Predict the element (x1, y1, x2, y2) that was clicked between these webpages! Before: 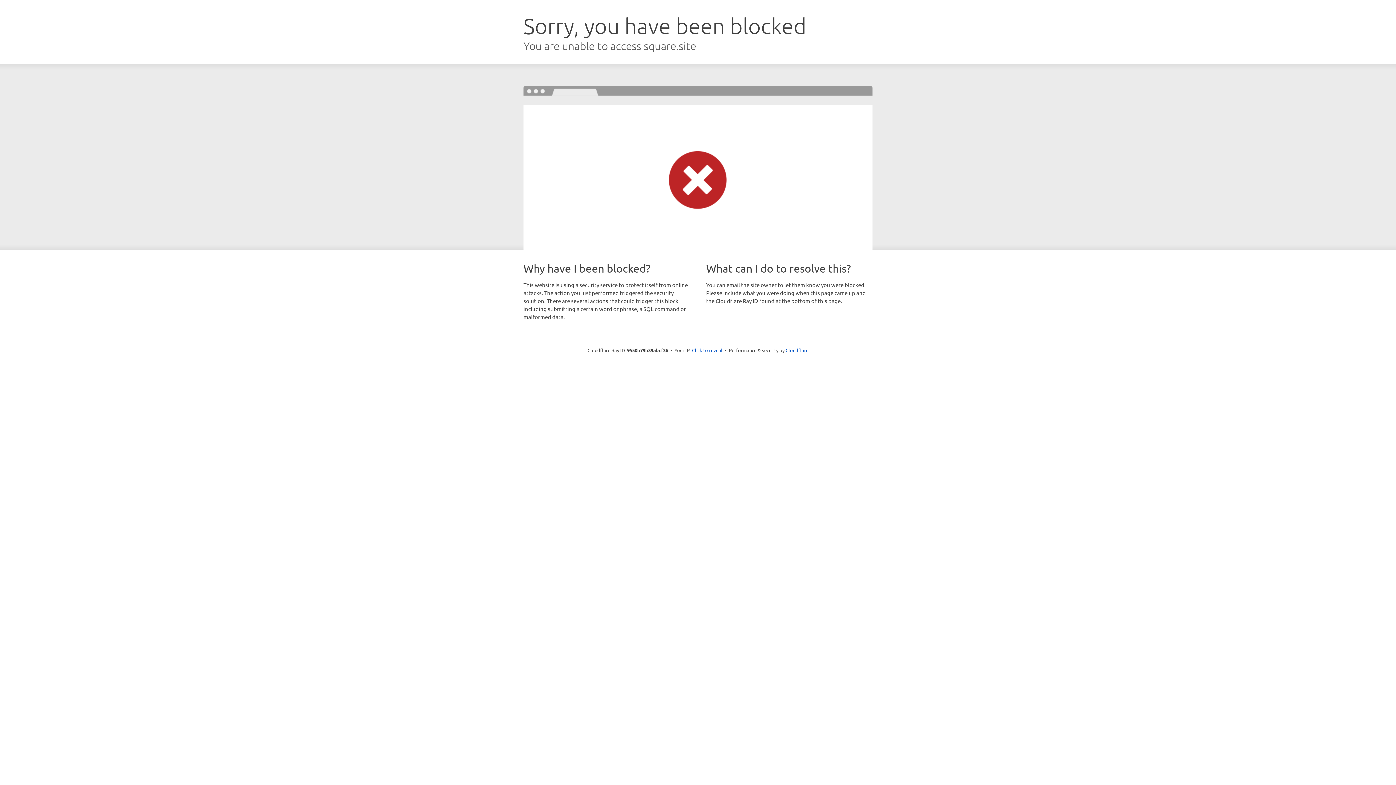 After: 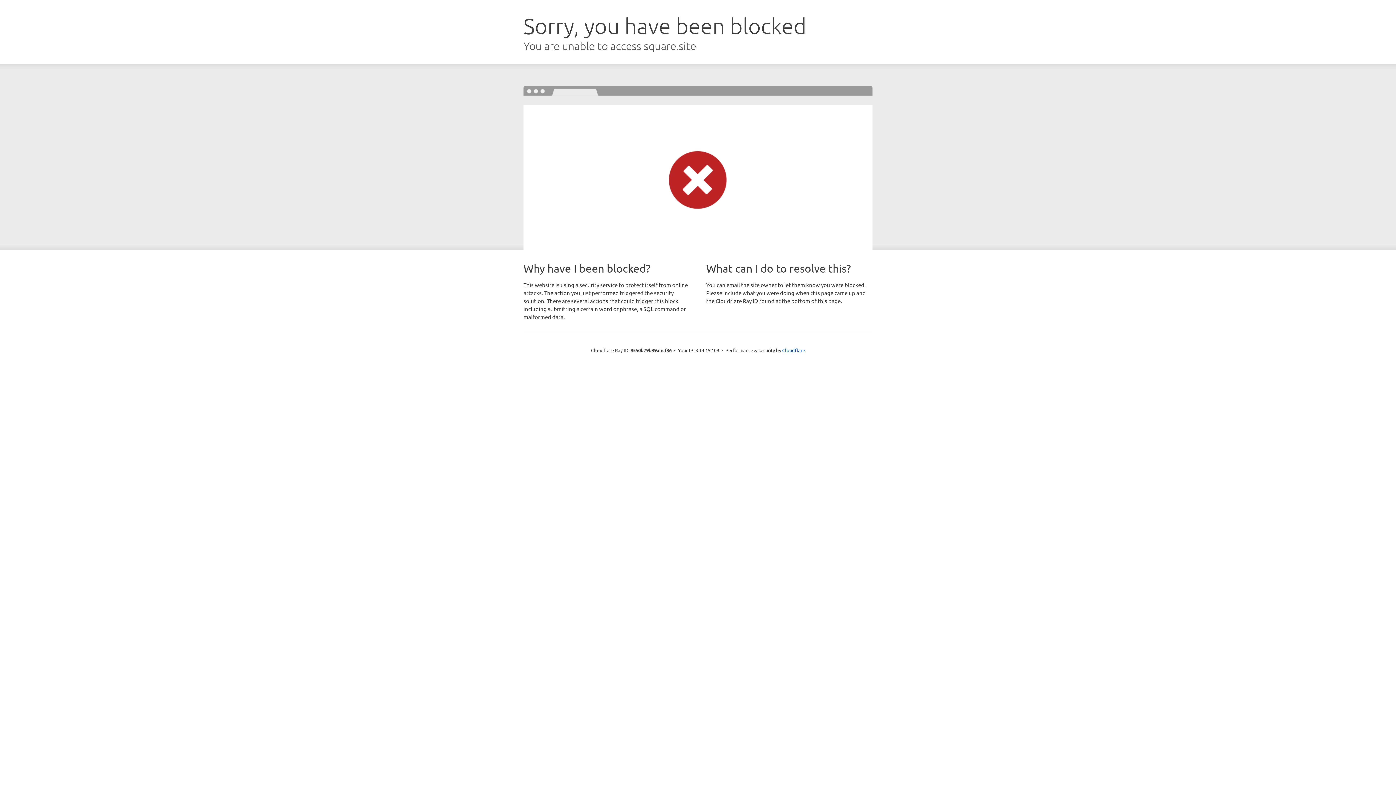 Action: label: Click to reveal bbox: (692, 346, 722, 353)